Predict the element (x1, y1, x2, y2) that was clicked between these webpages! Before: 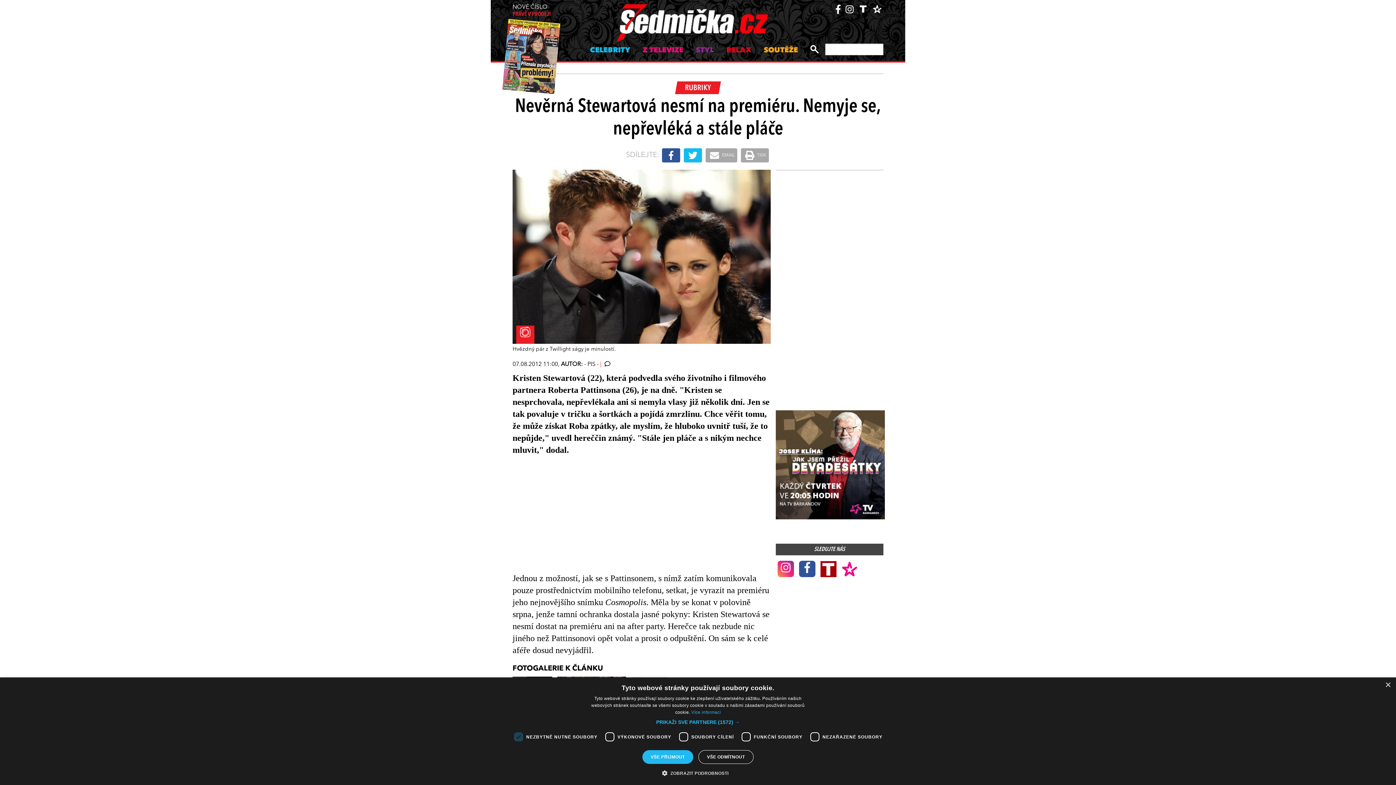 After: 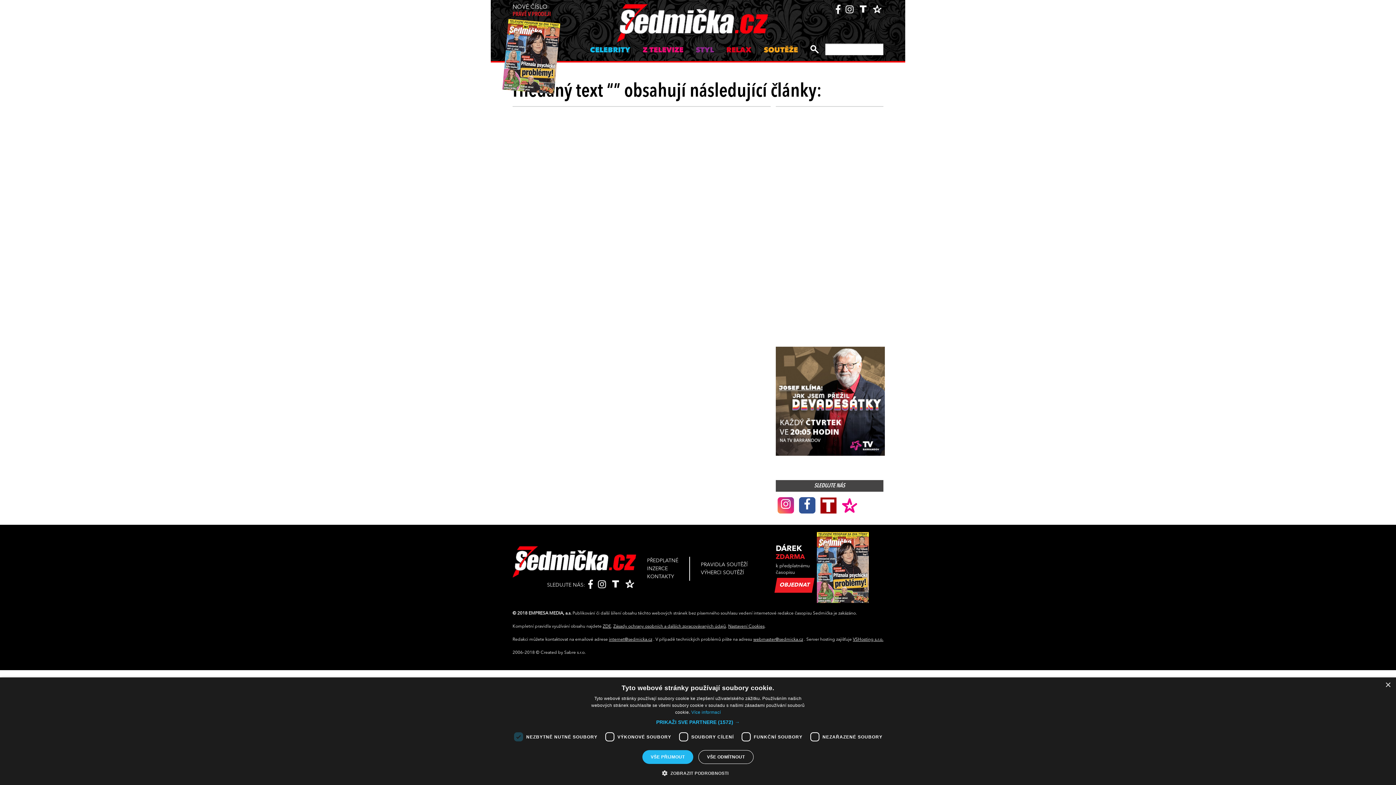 Action: bbox: (809, 43, 820, 56)